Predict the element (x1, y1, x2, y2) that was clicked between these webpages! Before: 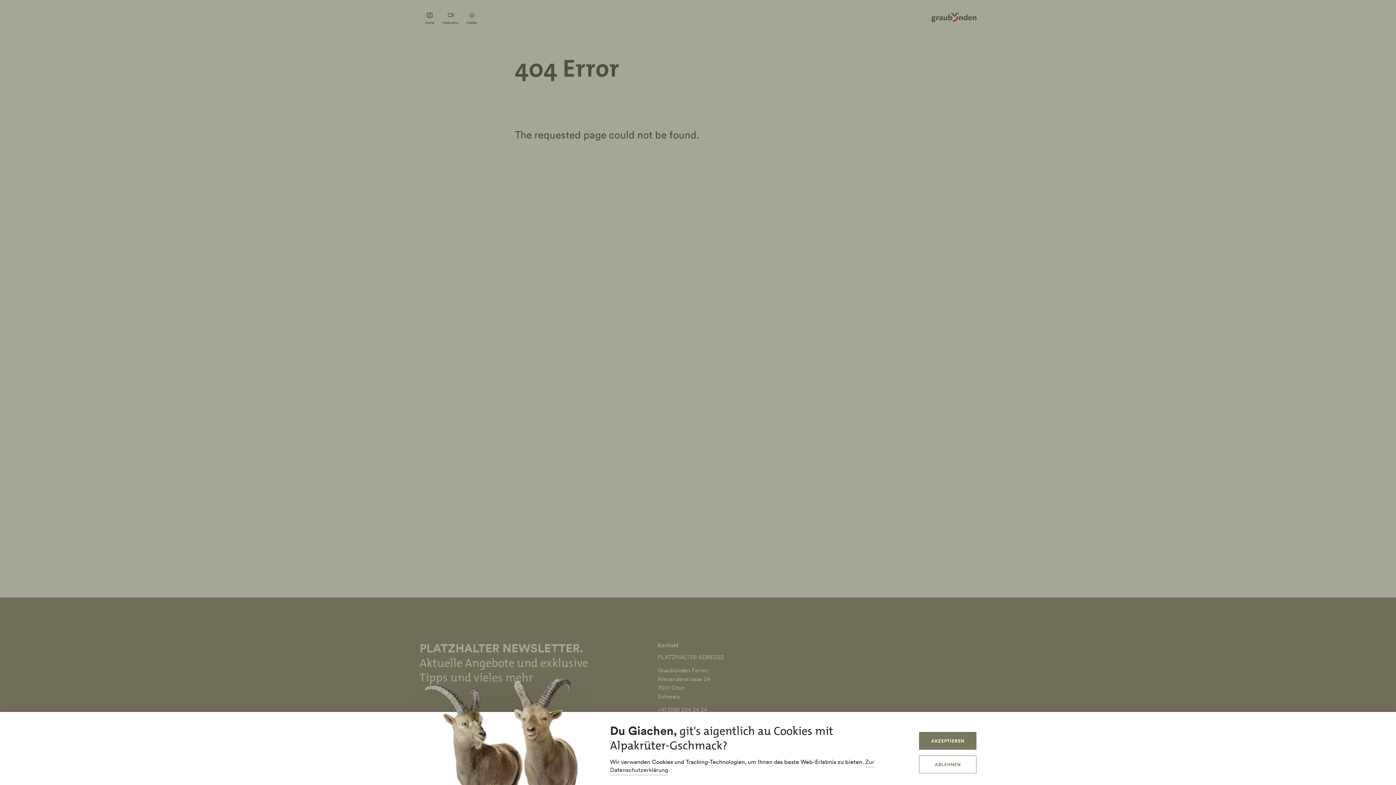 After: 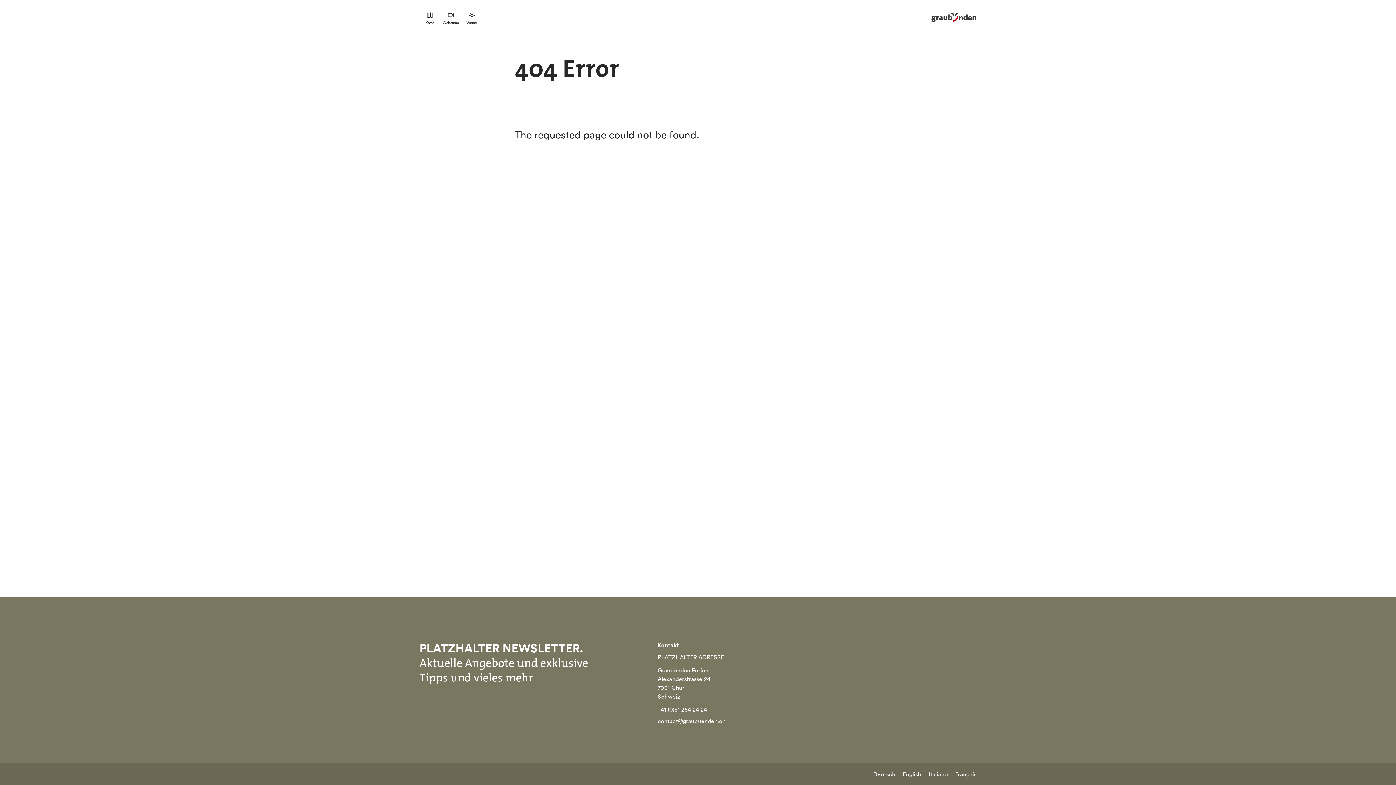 Action: label: ABLEHNEN bbox: (919, 756, 976, 773)